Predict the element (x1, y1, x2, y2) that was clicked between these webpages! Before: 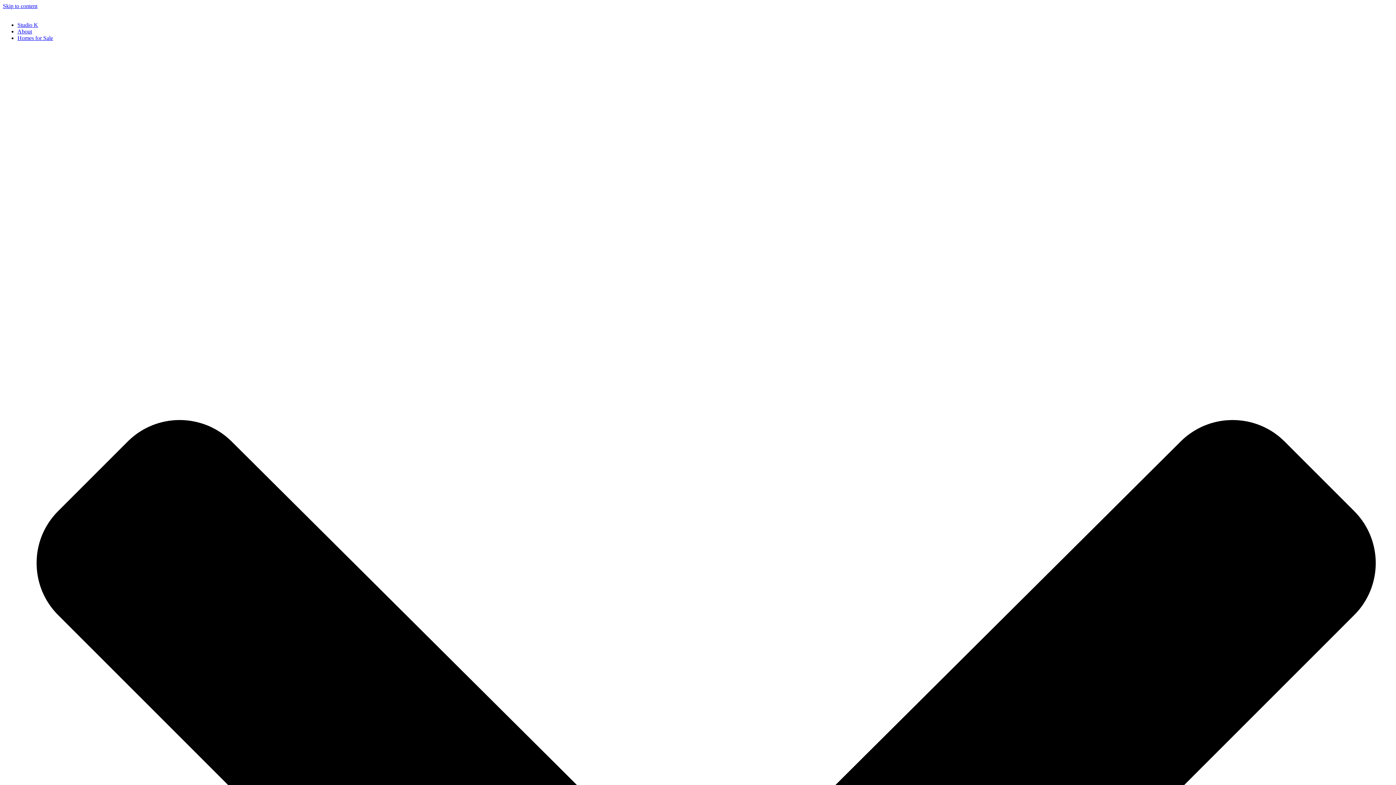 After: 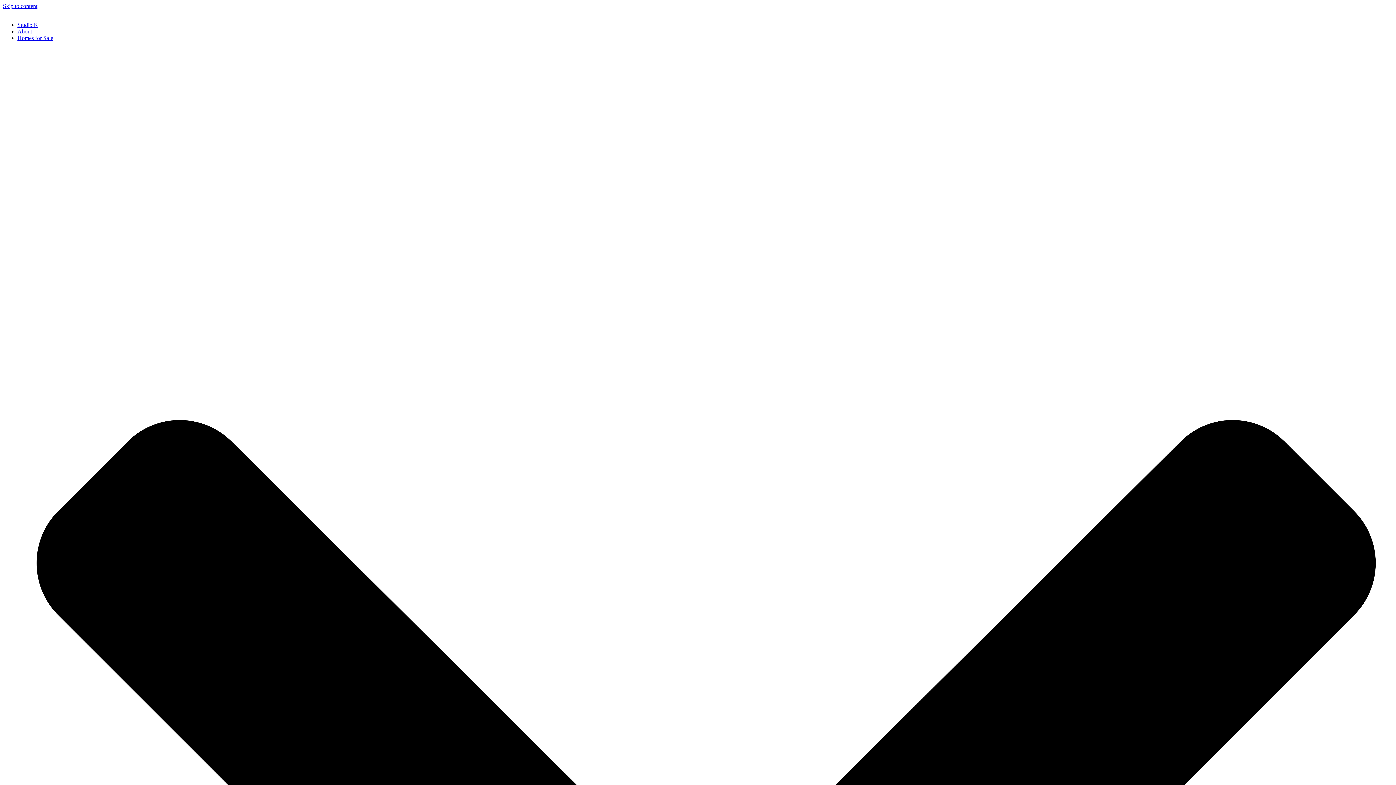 Action: label: Studio K bbox: (17, 21, 38, 28)